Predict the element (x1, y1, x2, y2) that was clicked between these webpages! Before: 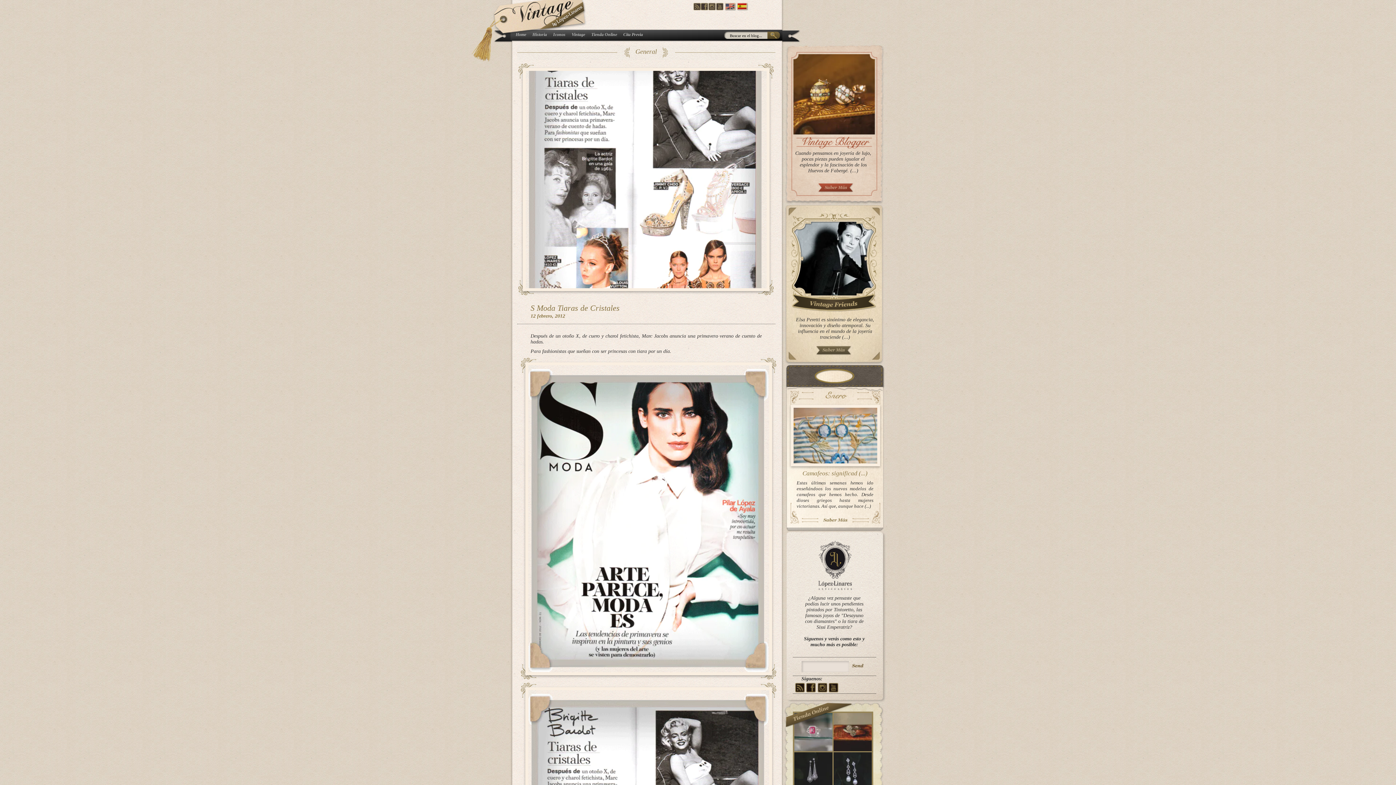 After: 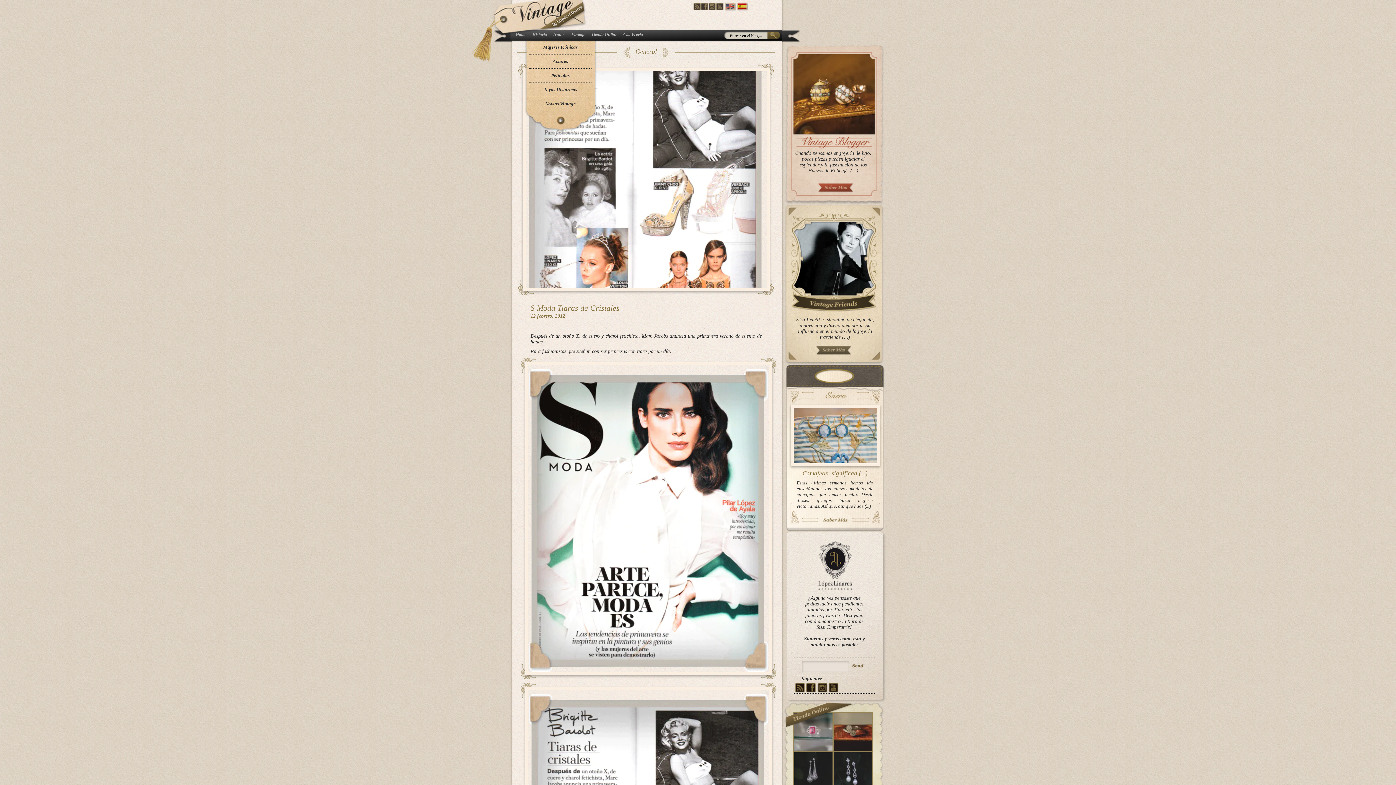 Action: bbox: (552, 32, 566, 37) label: Iconos